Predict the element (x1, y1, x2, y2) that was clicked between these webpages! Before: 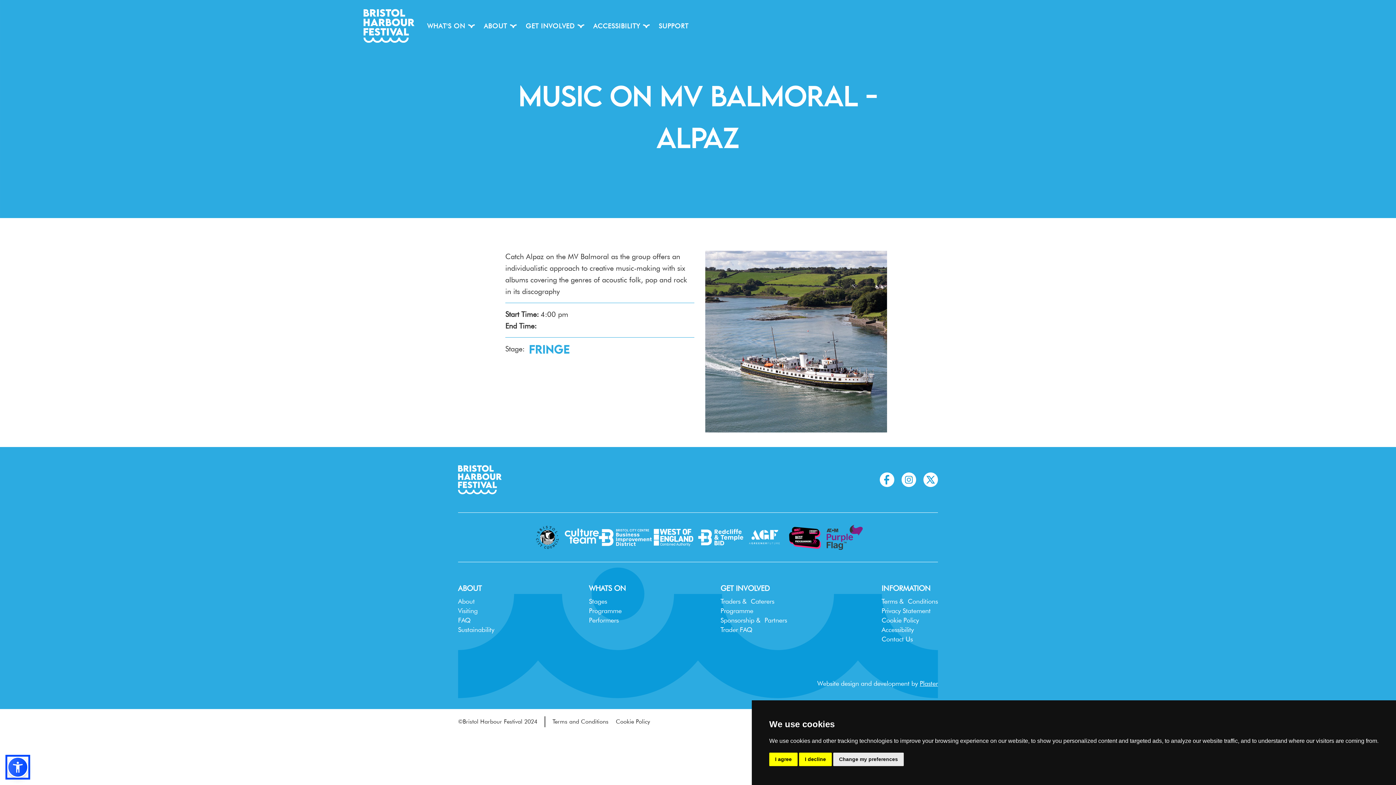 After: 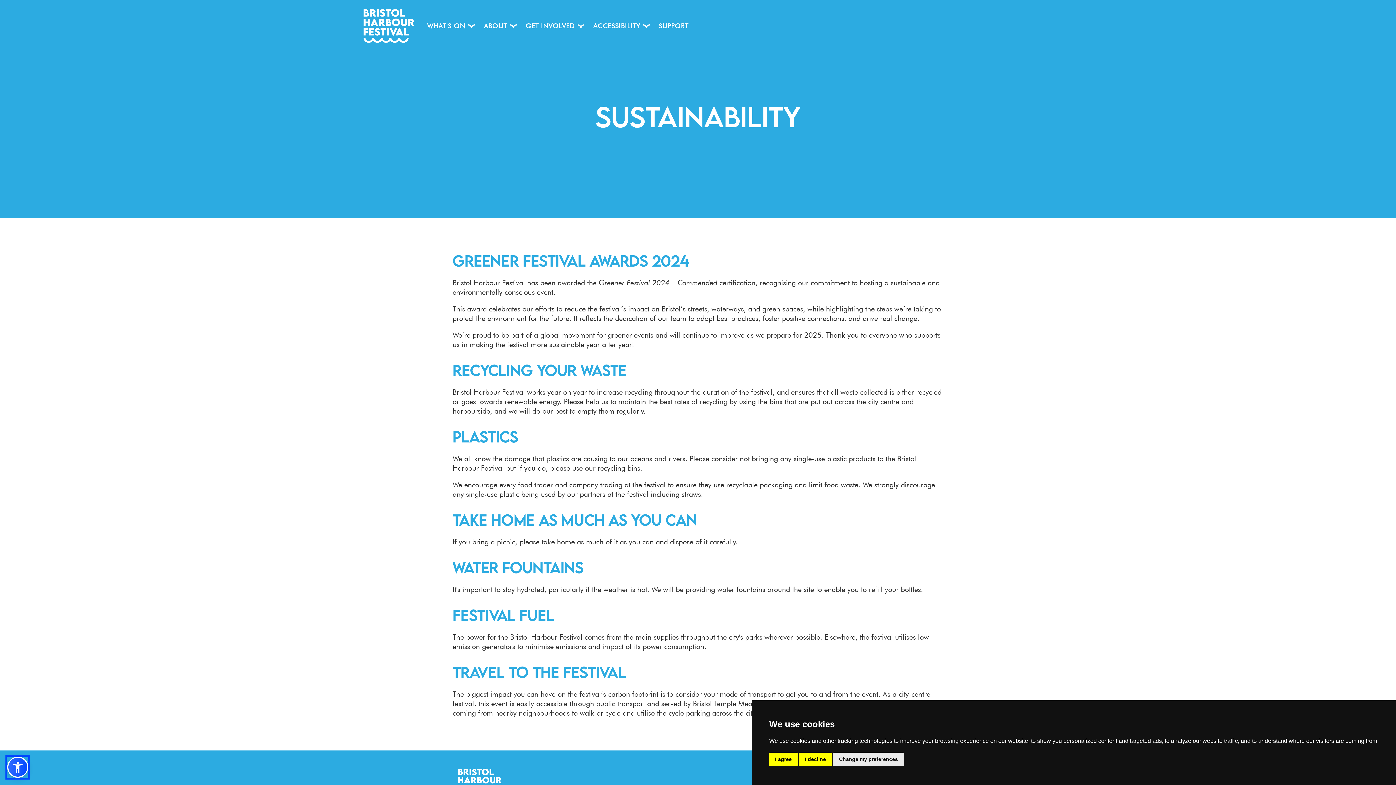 Action: bbox: (458, 625, 494, 634) label: Sustainability